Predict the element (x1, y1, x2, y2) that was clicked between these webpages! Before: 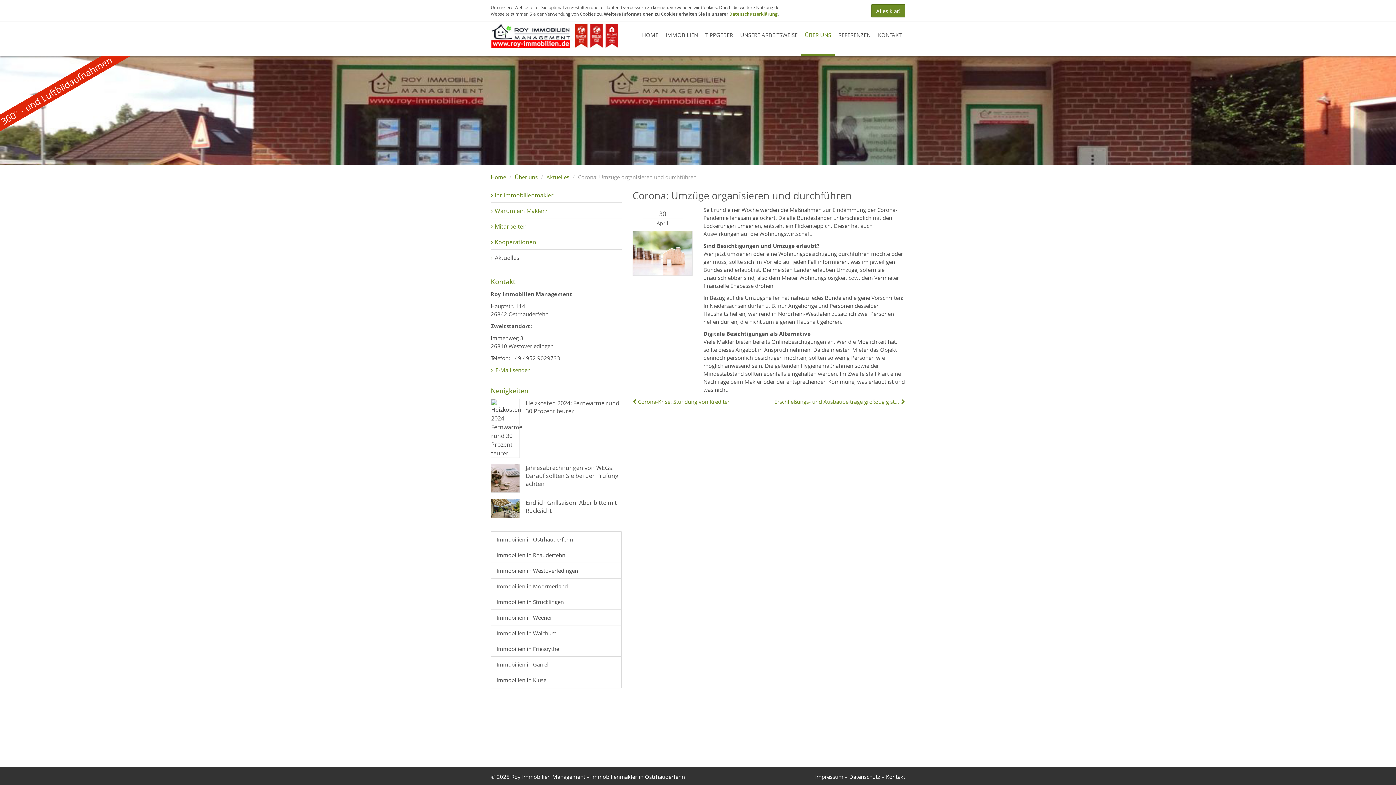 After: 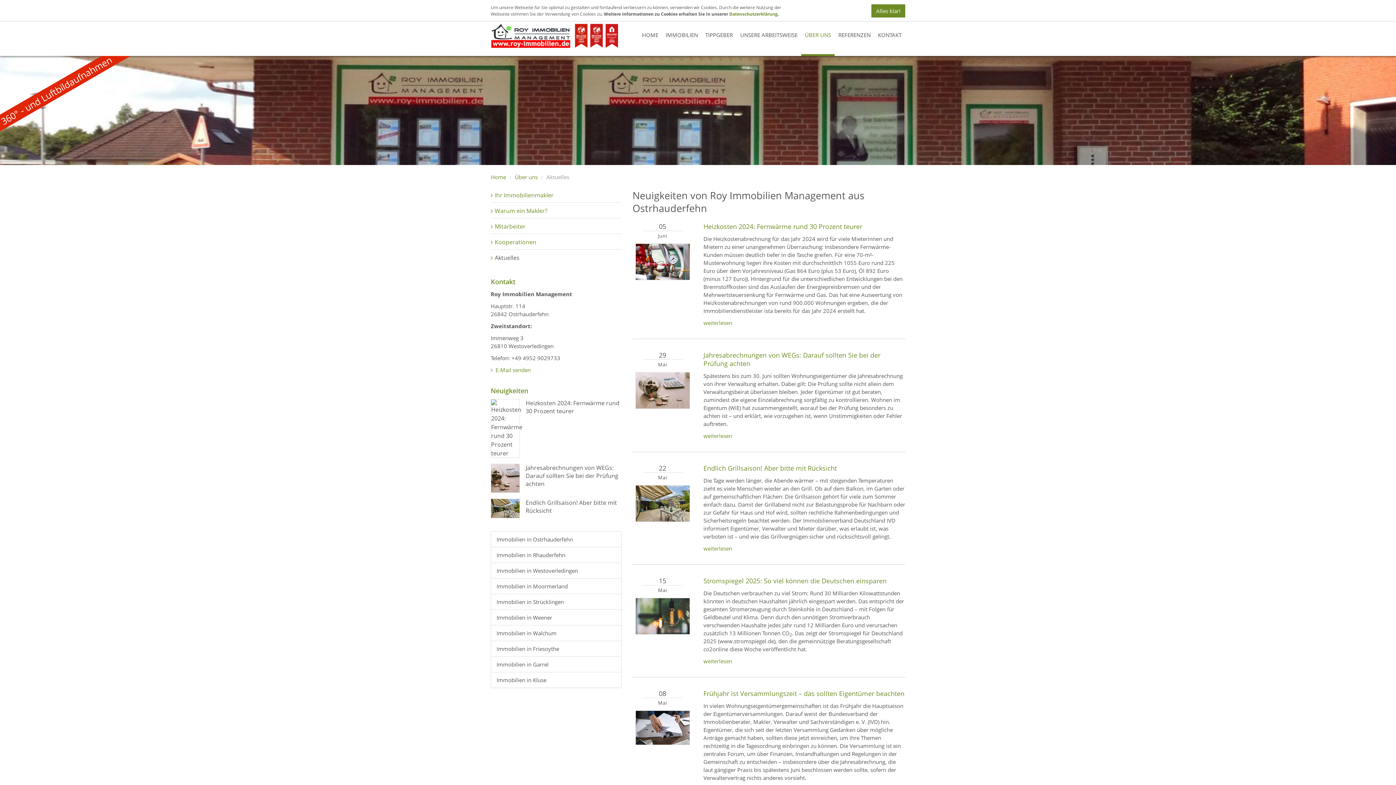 Action: bbox: (490, 250, 621, 265) label: Aktuelles